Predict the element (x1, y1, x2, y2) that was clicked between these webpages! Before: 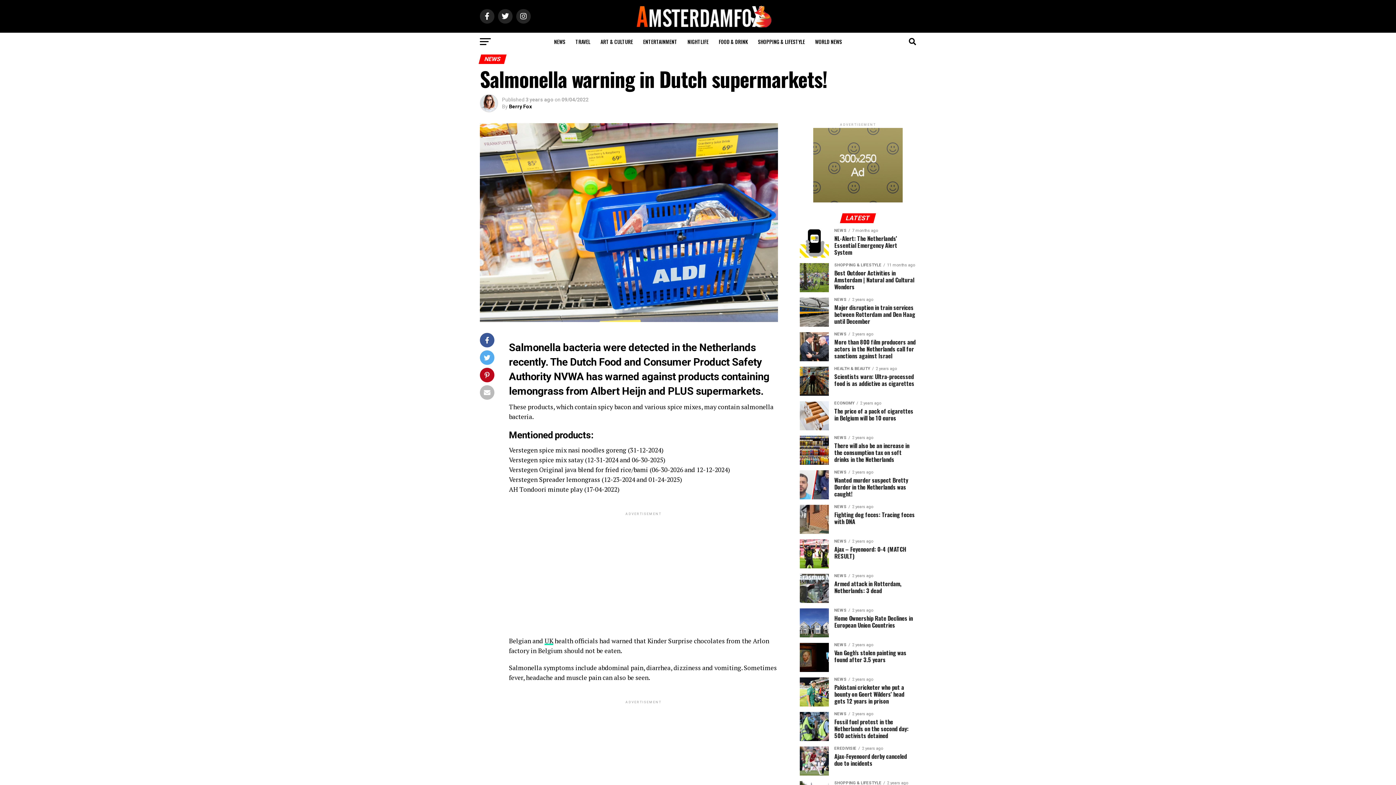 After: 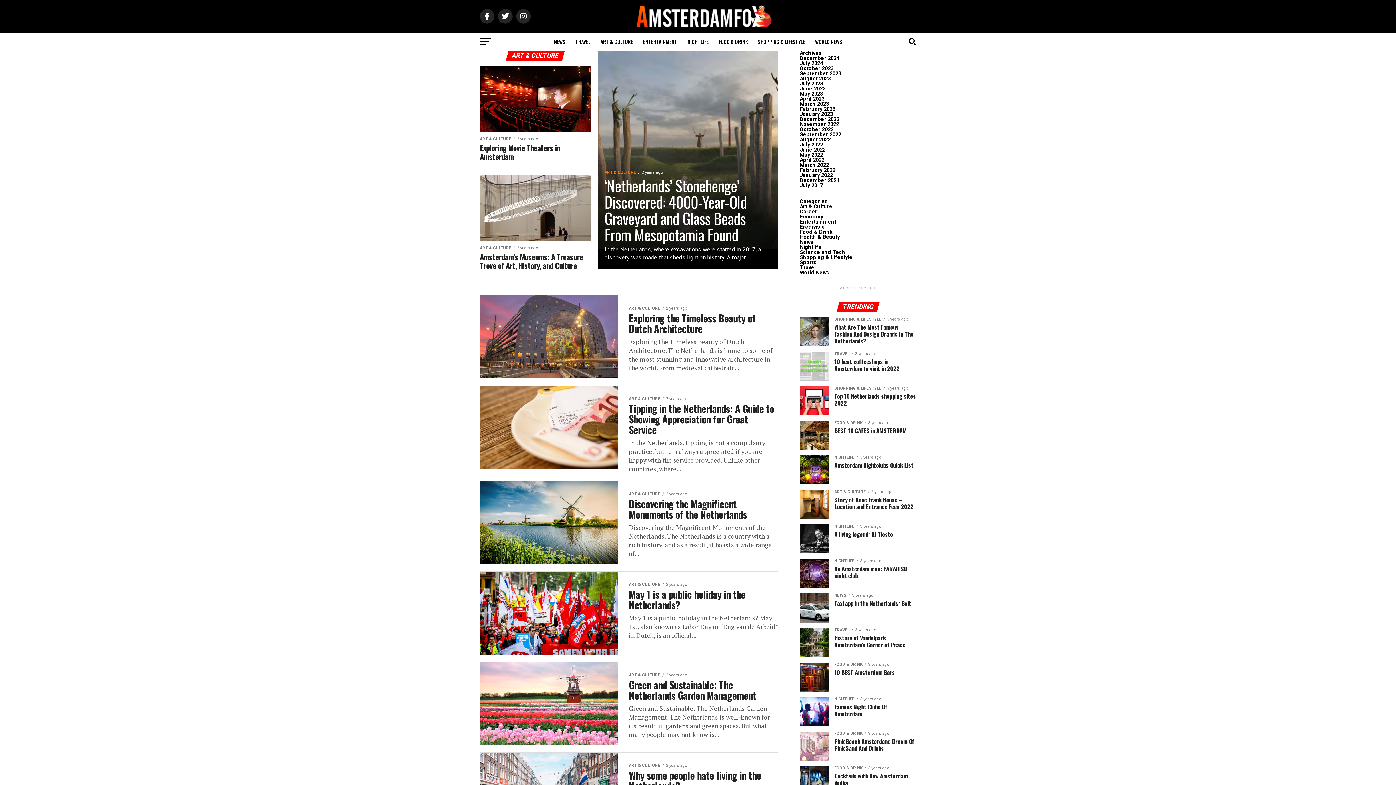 Action: label: ART & CULTURE bbox: (596, 32, 637, 50)